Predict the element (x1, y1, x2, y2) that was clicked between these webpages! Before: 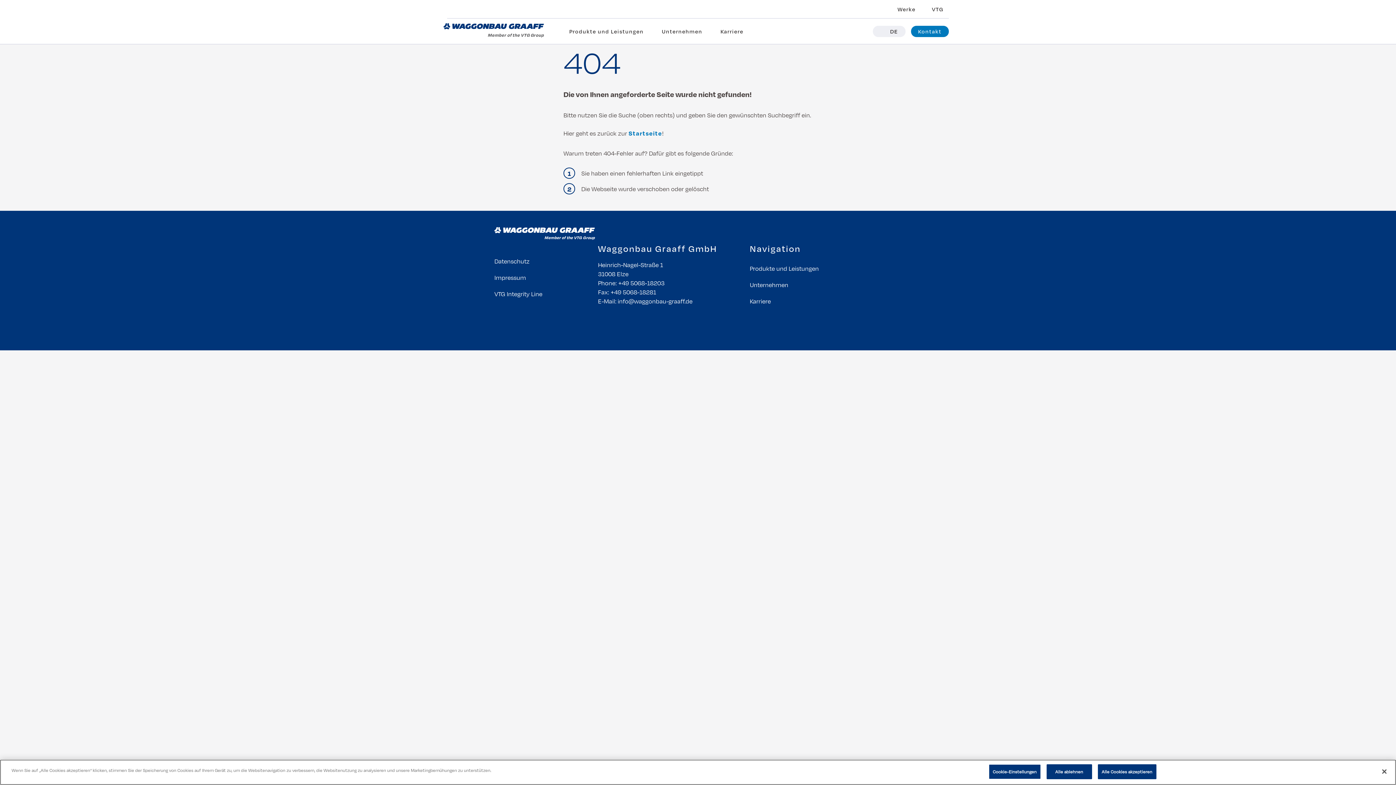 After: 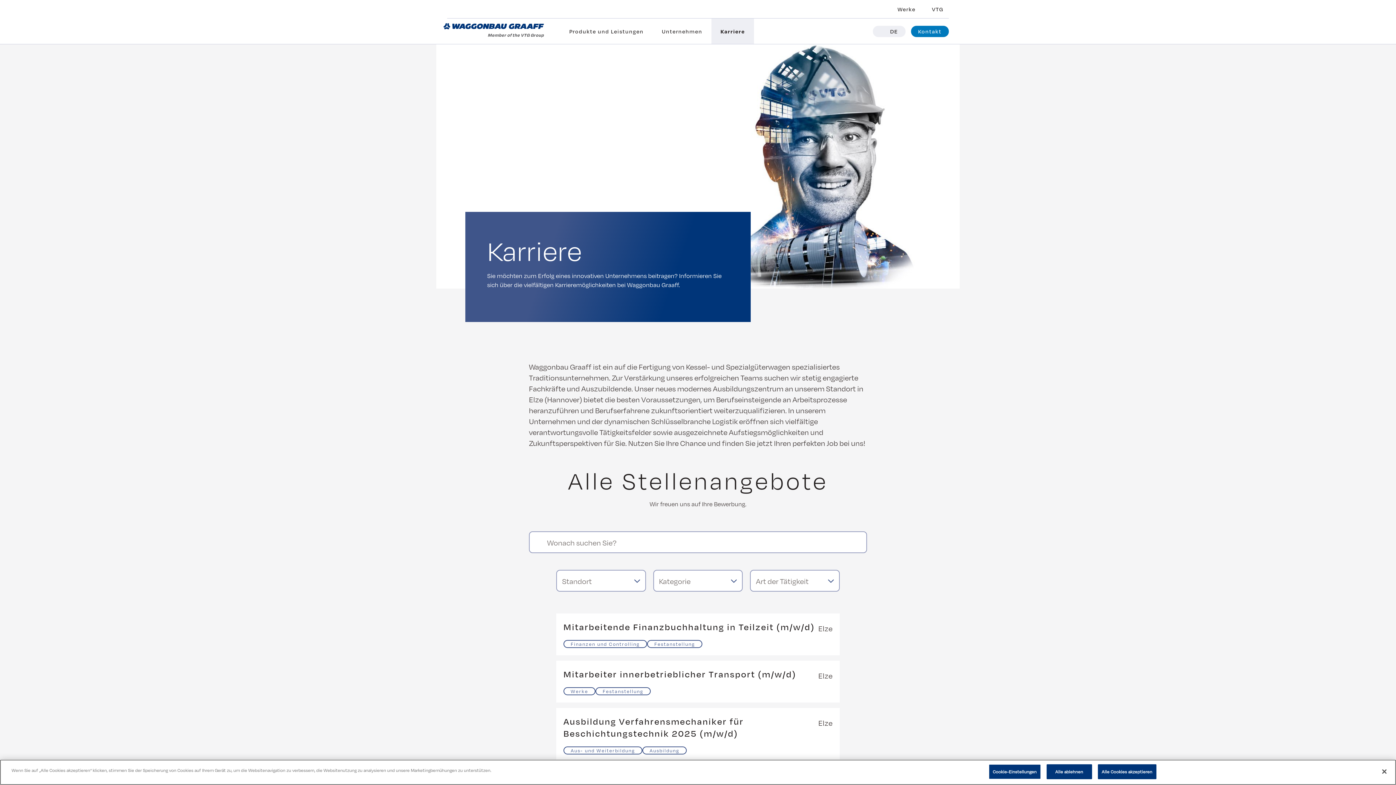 Action: label: Karriere bbox: (711, 18, 752, 44)